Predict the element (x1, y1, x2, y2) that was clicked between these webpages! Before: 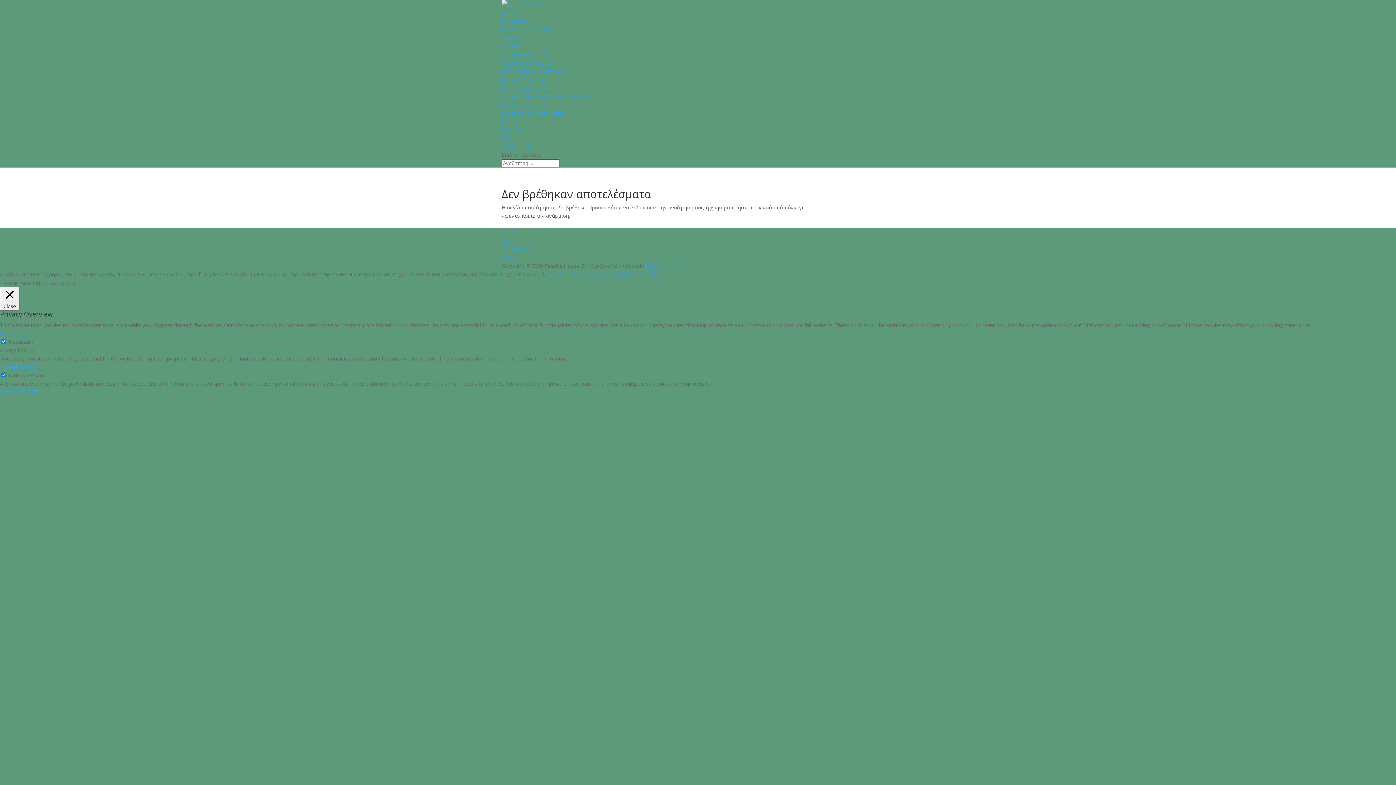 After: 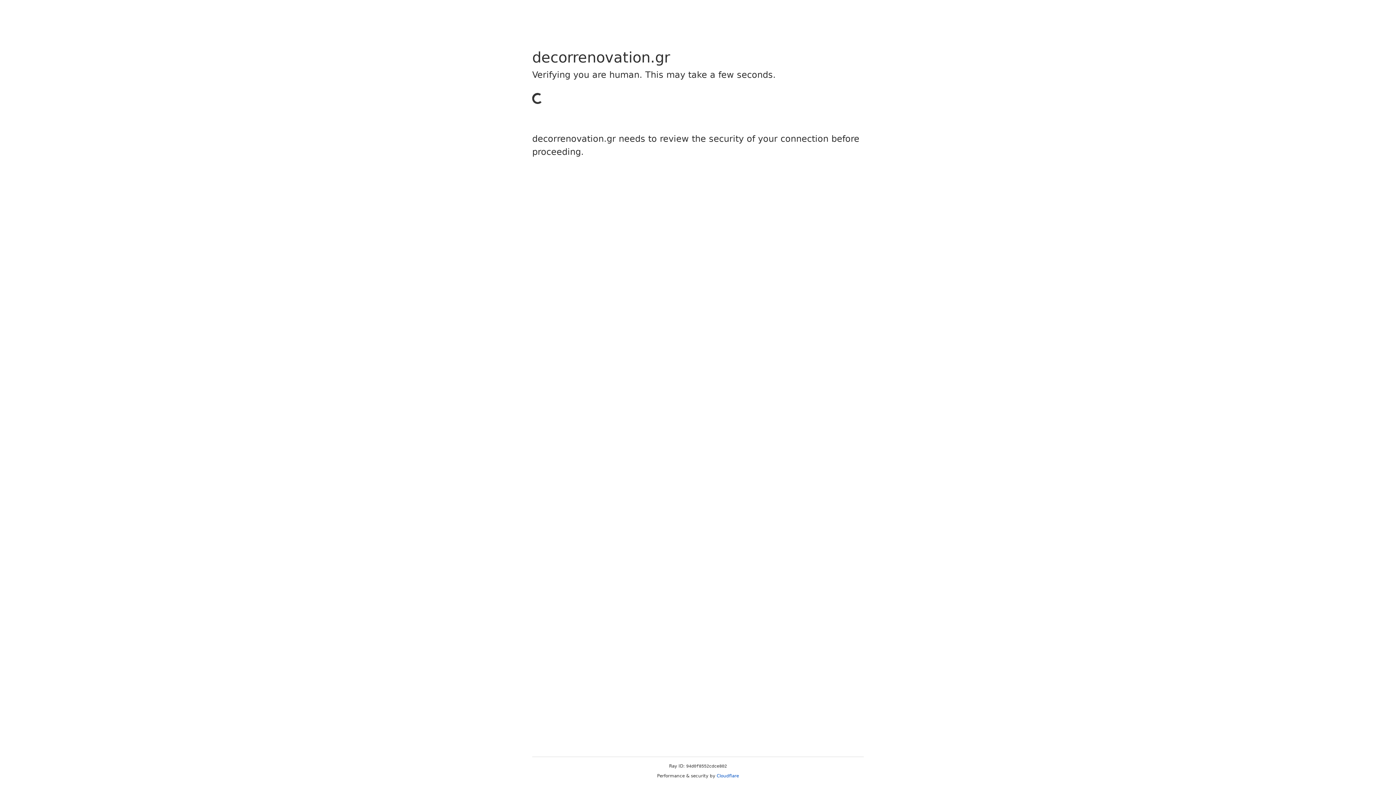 Action: label: Επικοινωνία bbox: (501, 142, 530, 149)